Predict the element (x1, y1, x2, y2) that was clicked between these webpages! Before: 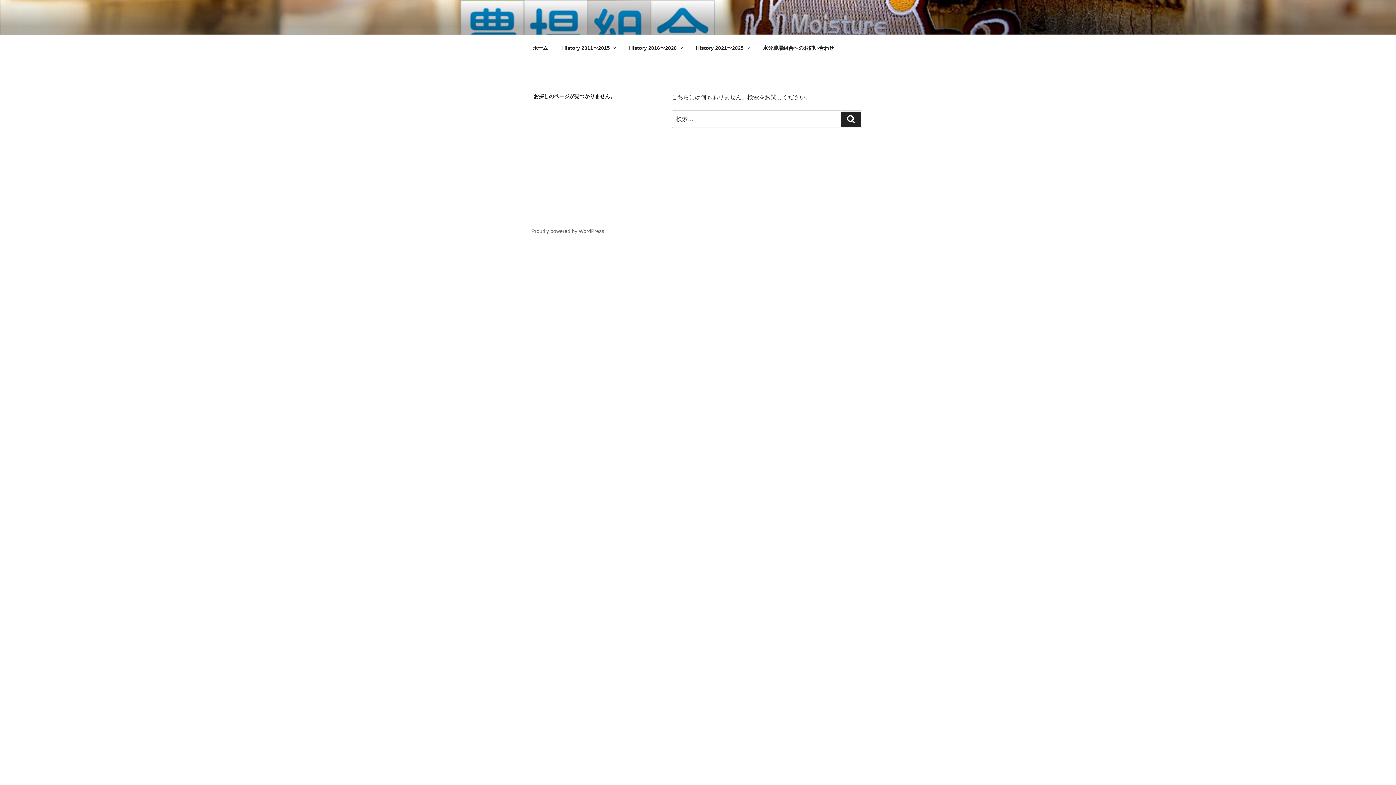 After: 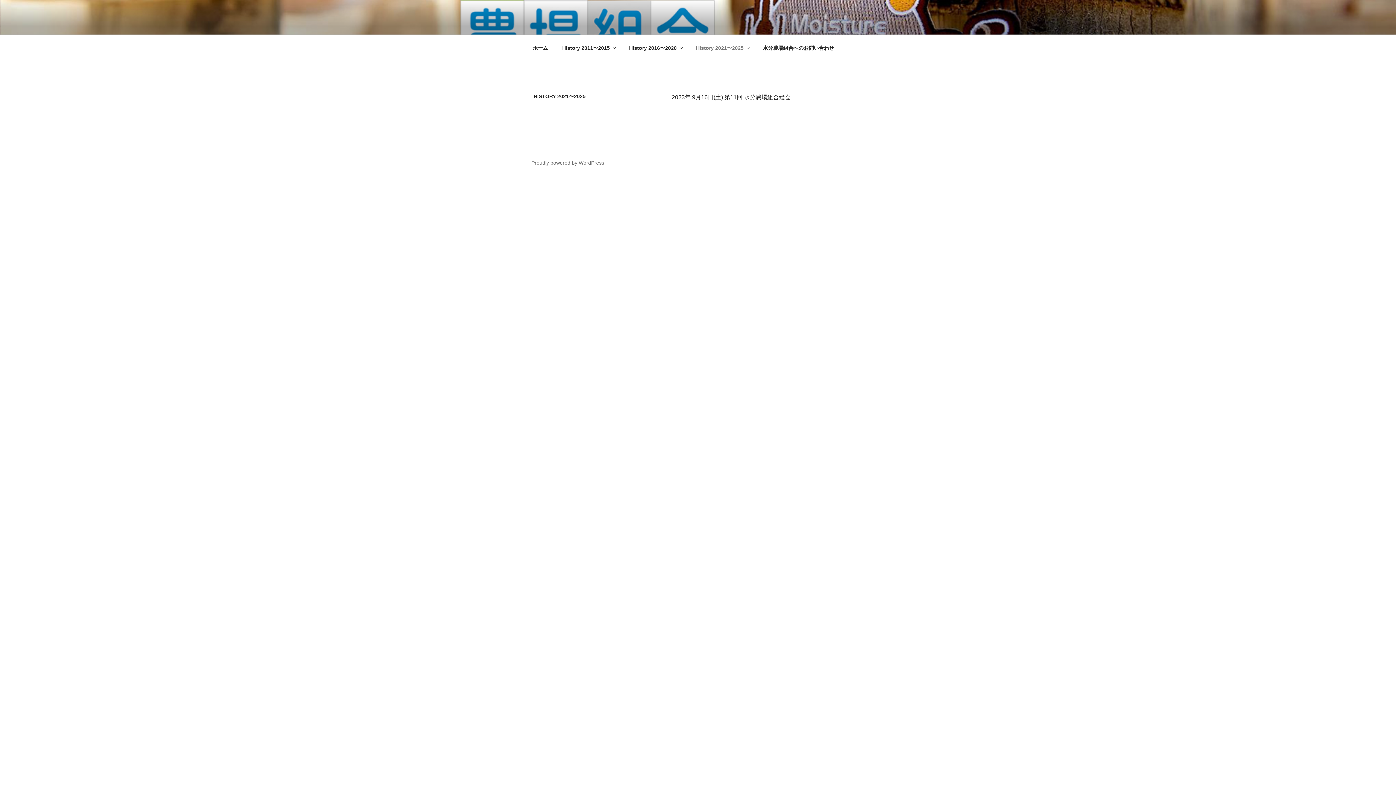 Action: bbox: (689, 39, 755, 56) label: History 2021〜2025